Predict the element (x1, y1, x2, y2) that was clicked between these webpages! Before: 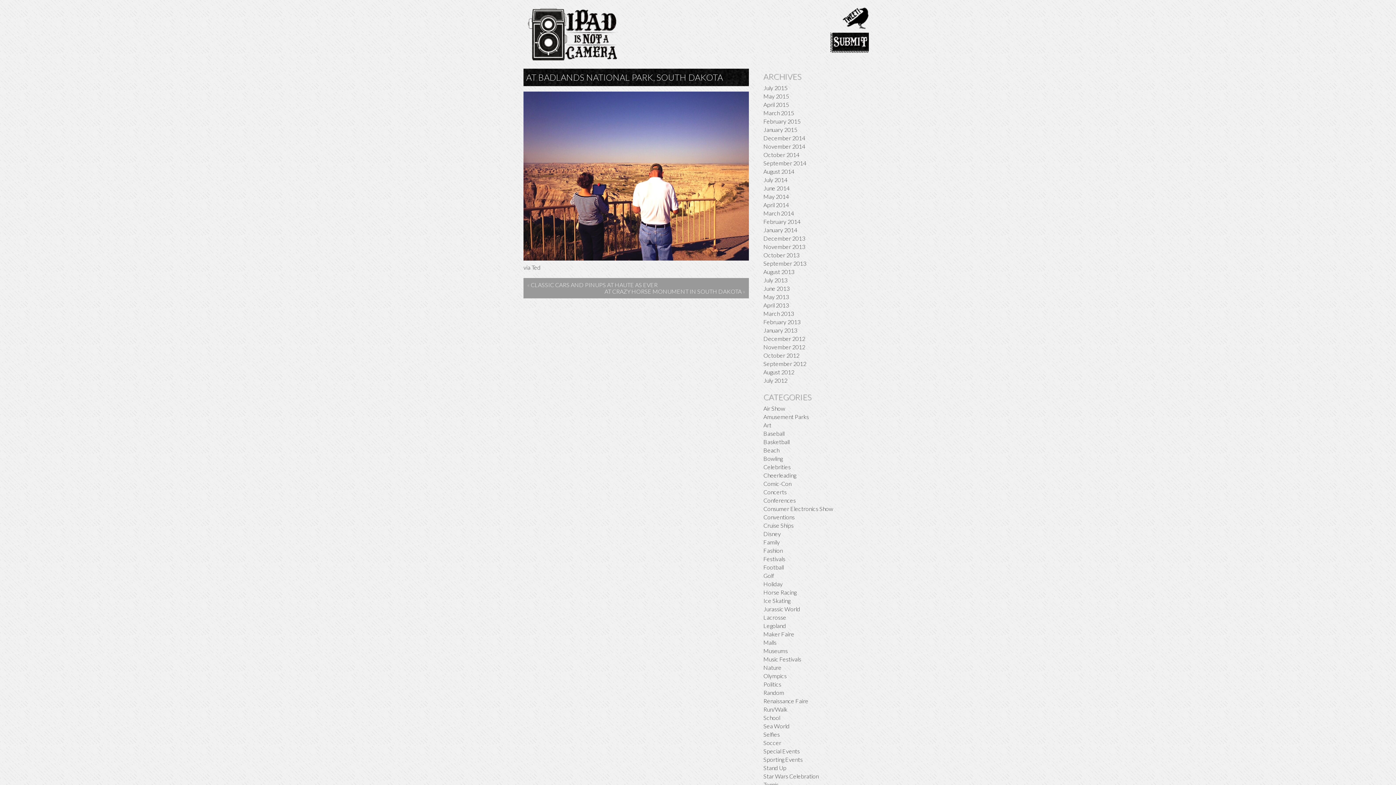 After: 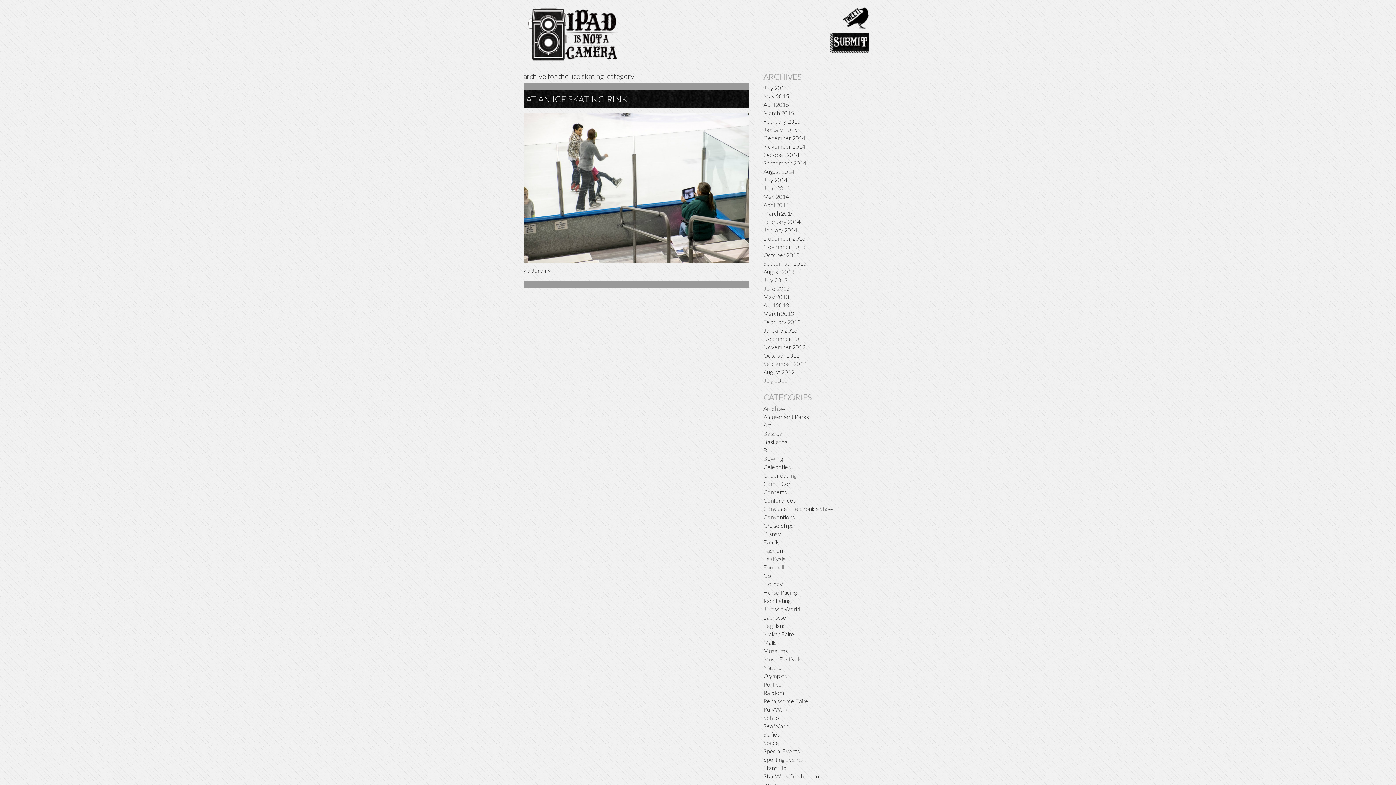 Action: bbox: (763, 597, 790, 604) label: Ice Skating